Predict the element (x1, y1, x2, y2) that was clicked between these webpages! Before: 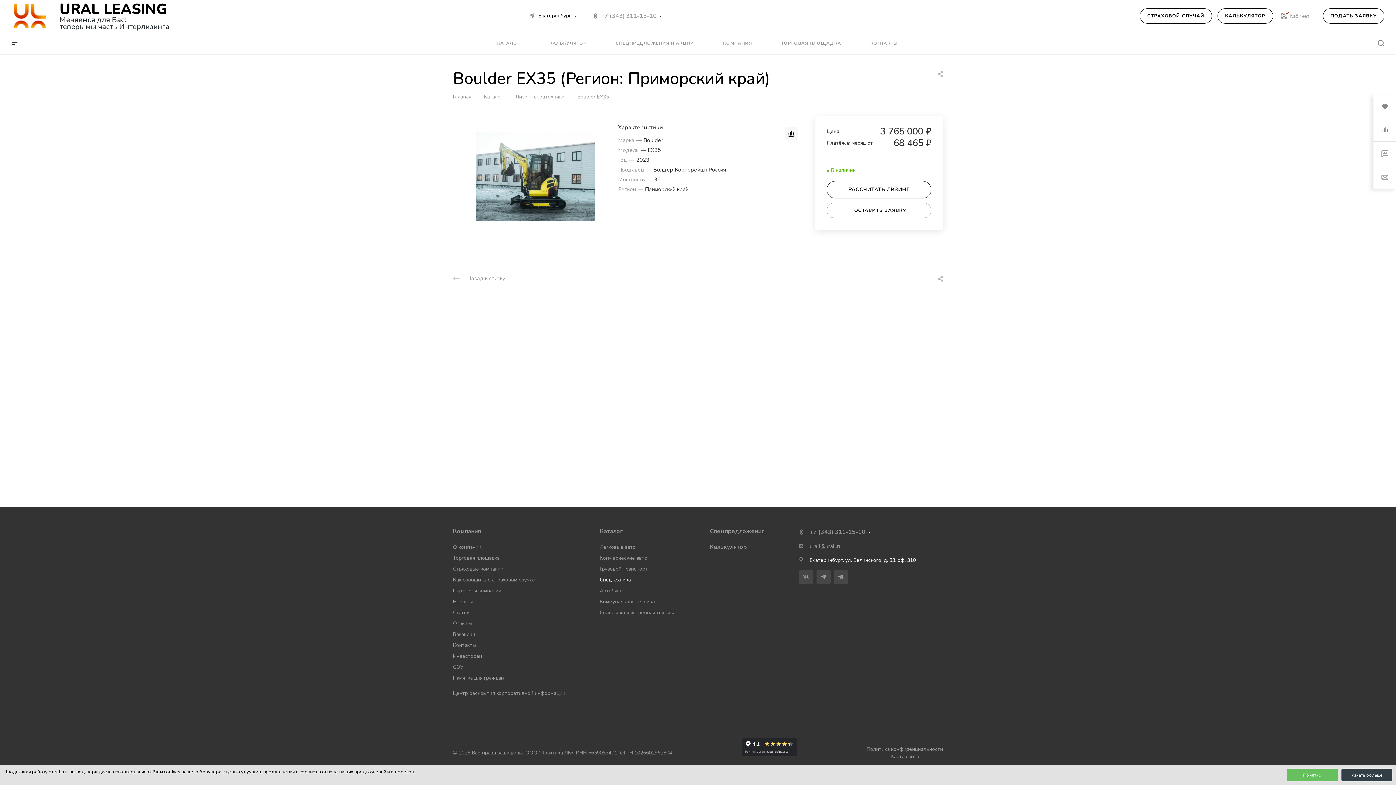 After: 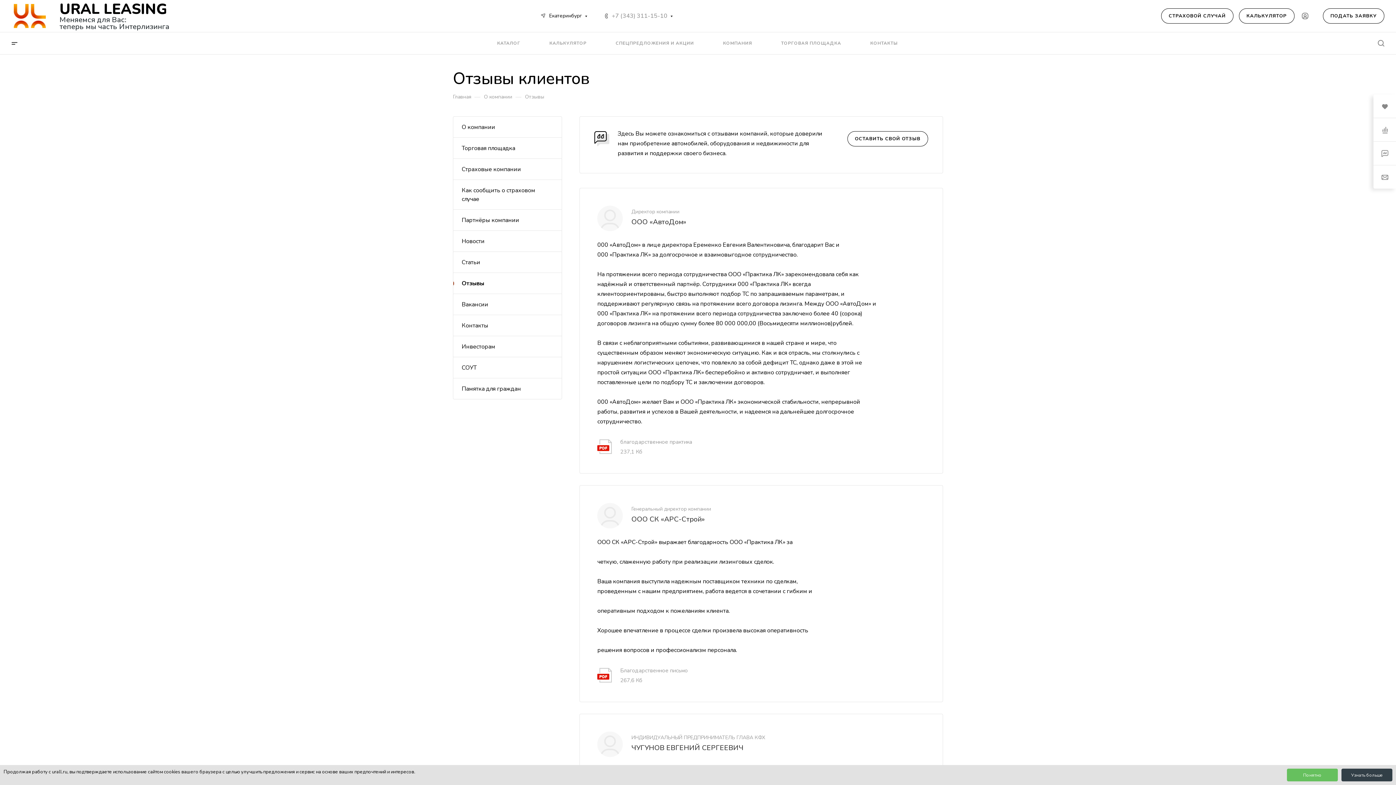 Action: label: Отзывы bbox: (453, 620, 472, 627)